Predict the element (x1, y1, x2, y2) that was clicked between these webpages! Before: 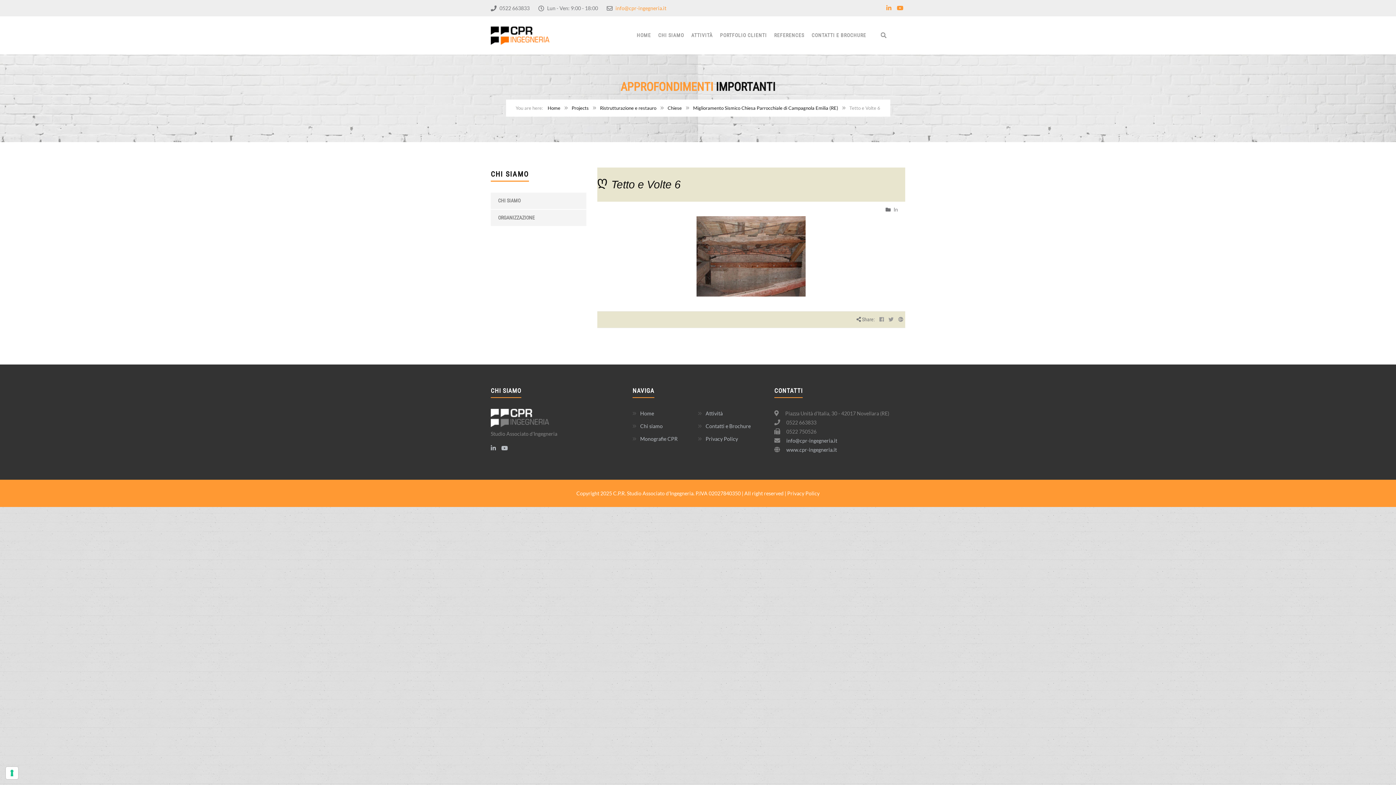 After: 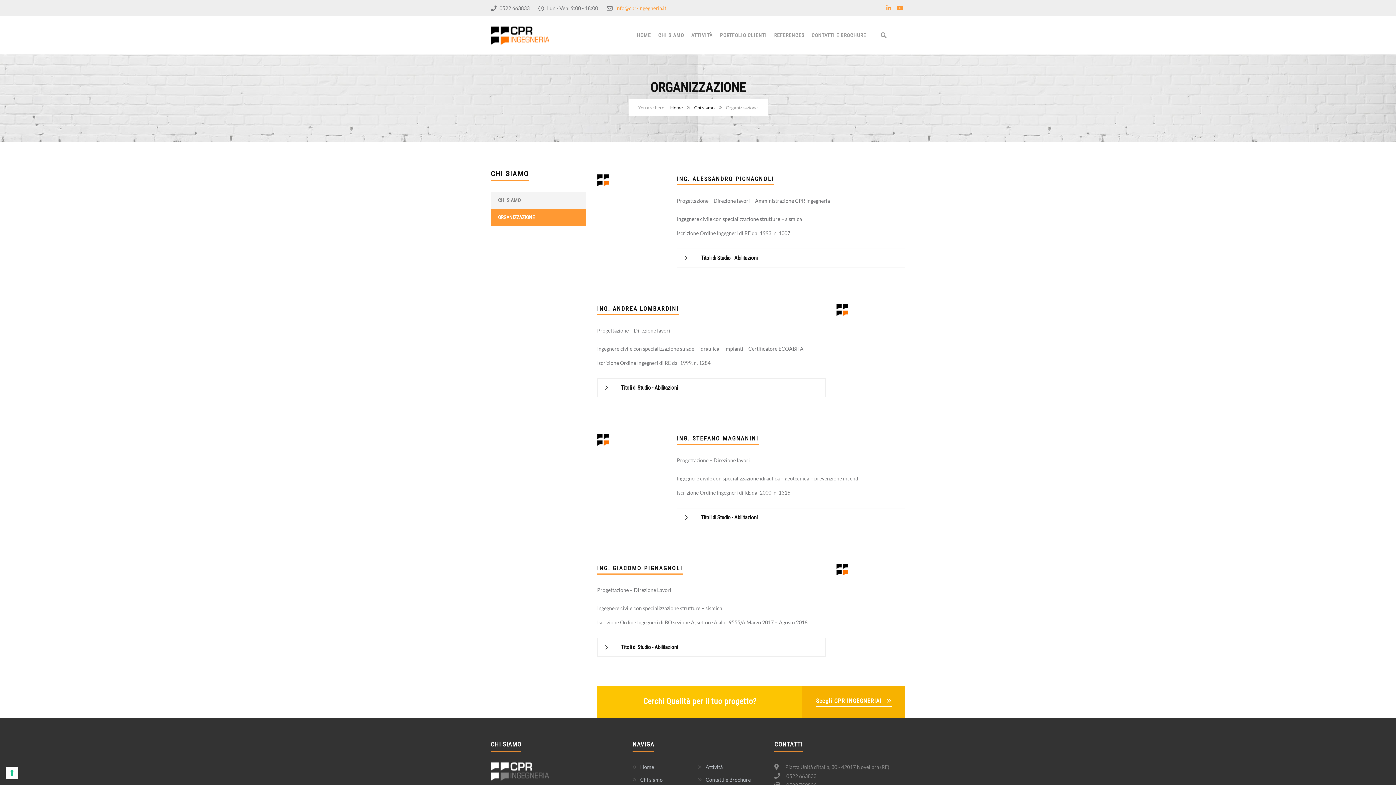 Action: label: ORGANIZZAZIONE bbox: (490, 209, 586, 226)